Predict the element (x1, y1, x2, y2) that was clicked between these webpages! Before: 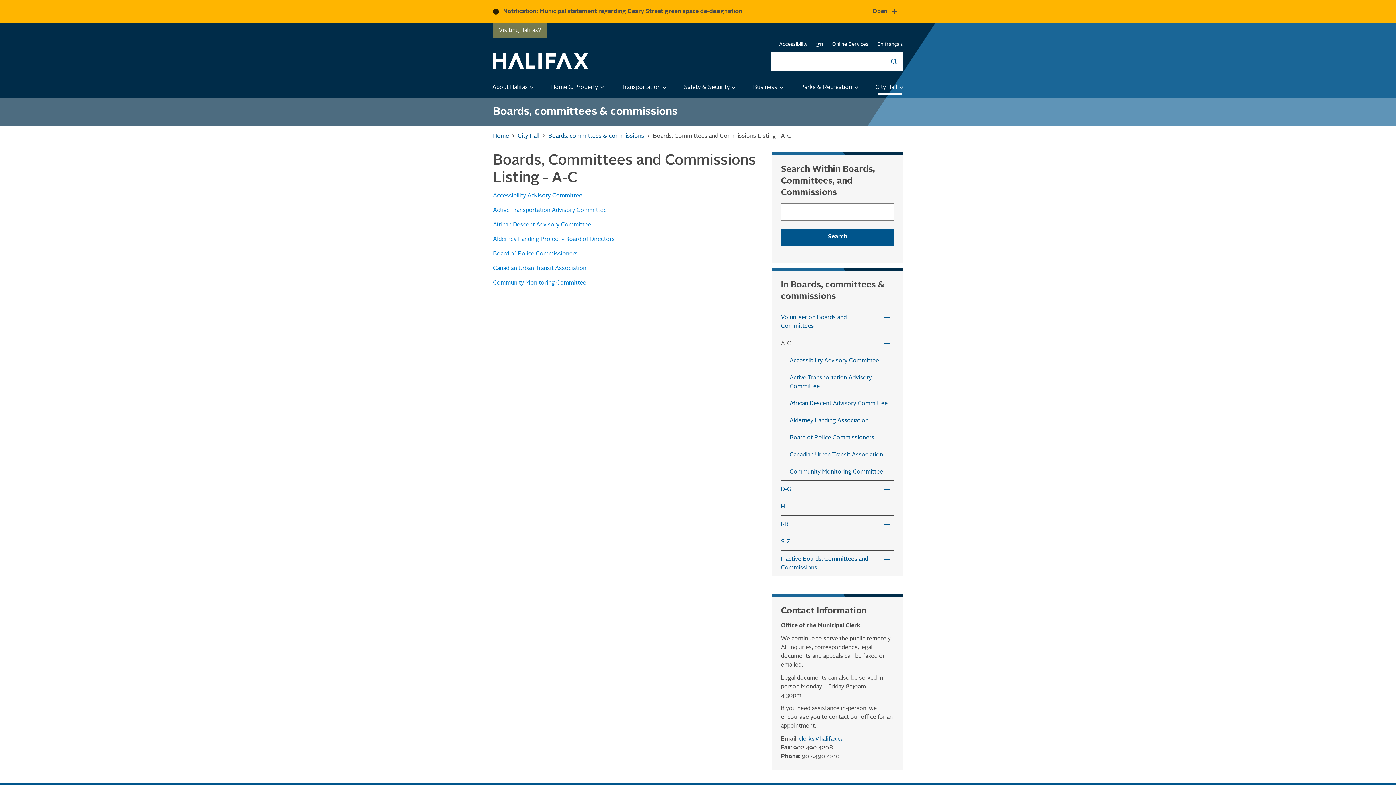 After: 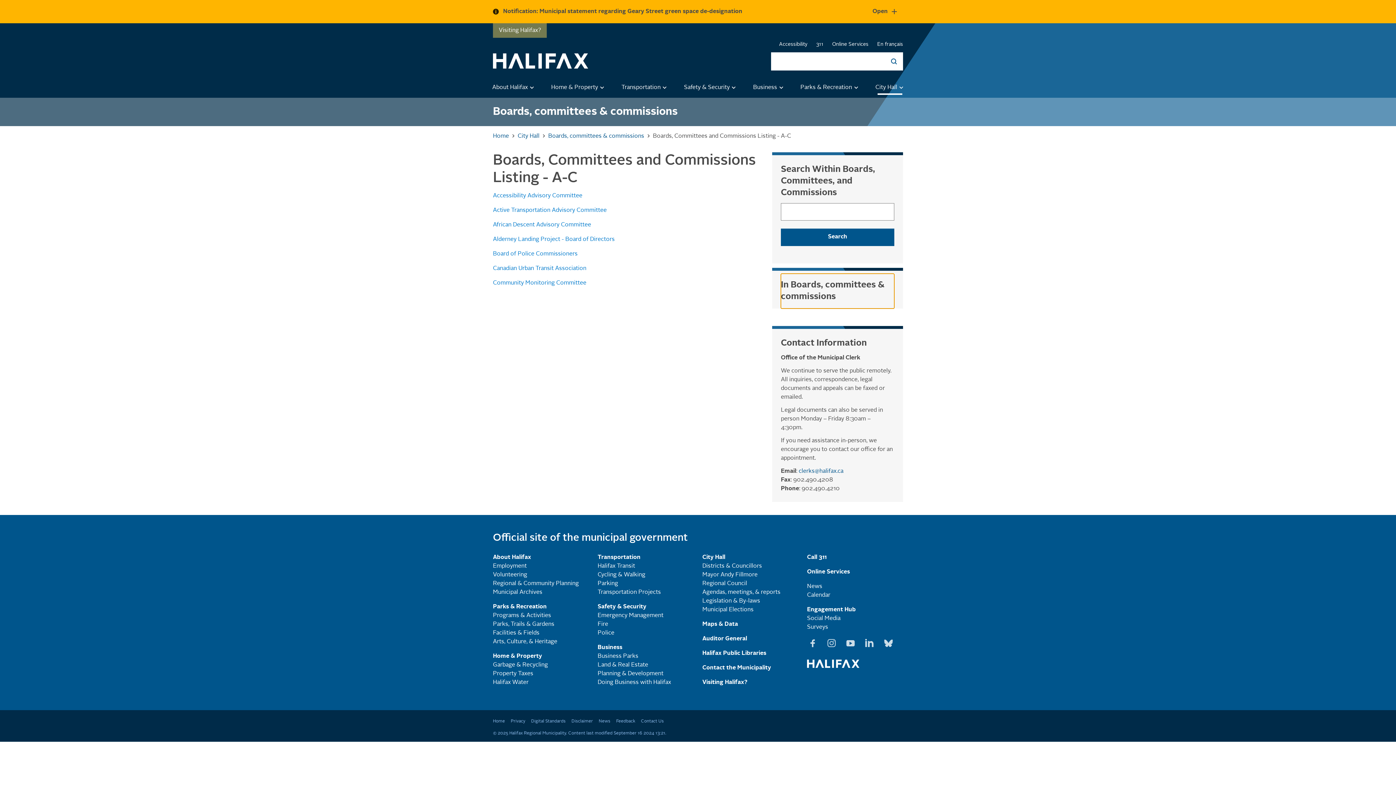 Action: label: In Boards, committees & commissions bbox: (781, 273, 894, 308)